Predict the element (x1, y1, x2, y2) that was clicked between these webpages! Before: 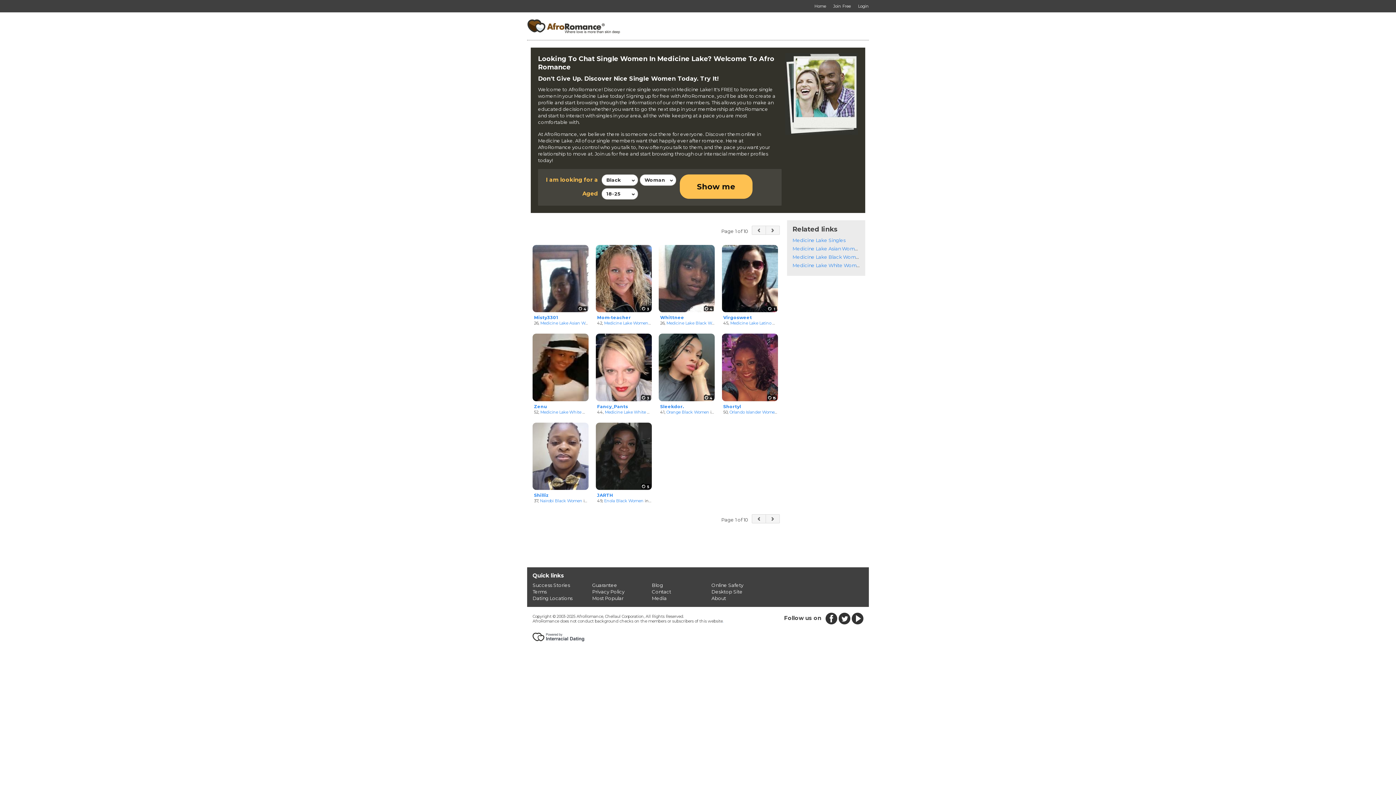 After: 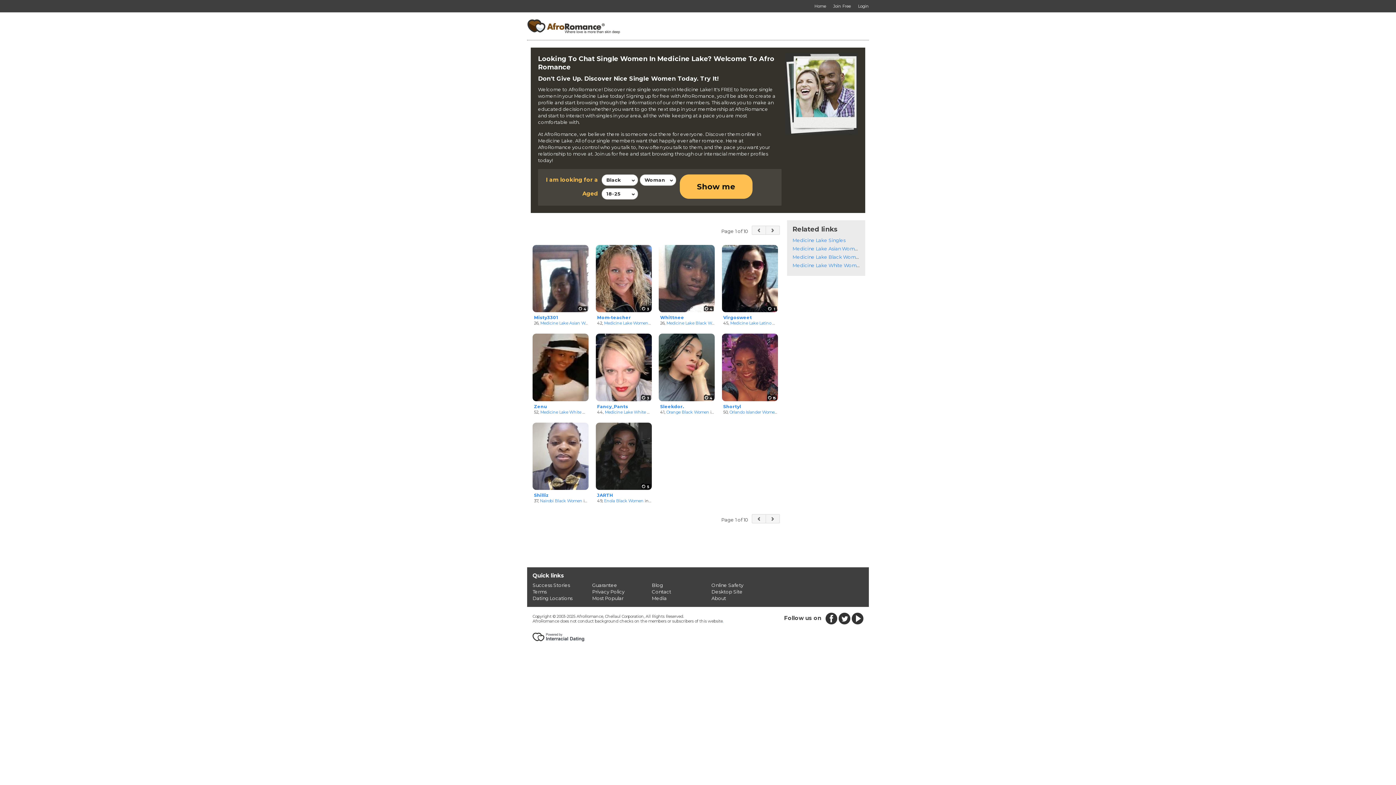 Action: bbox: (838, 612, 850, 625)